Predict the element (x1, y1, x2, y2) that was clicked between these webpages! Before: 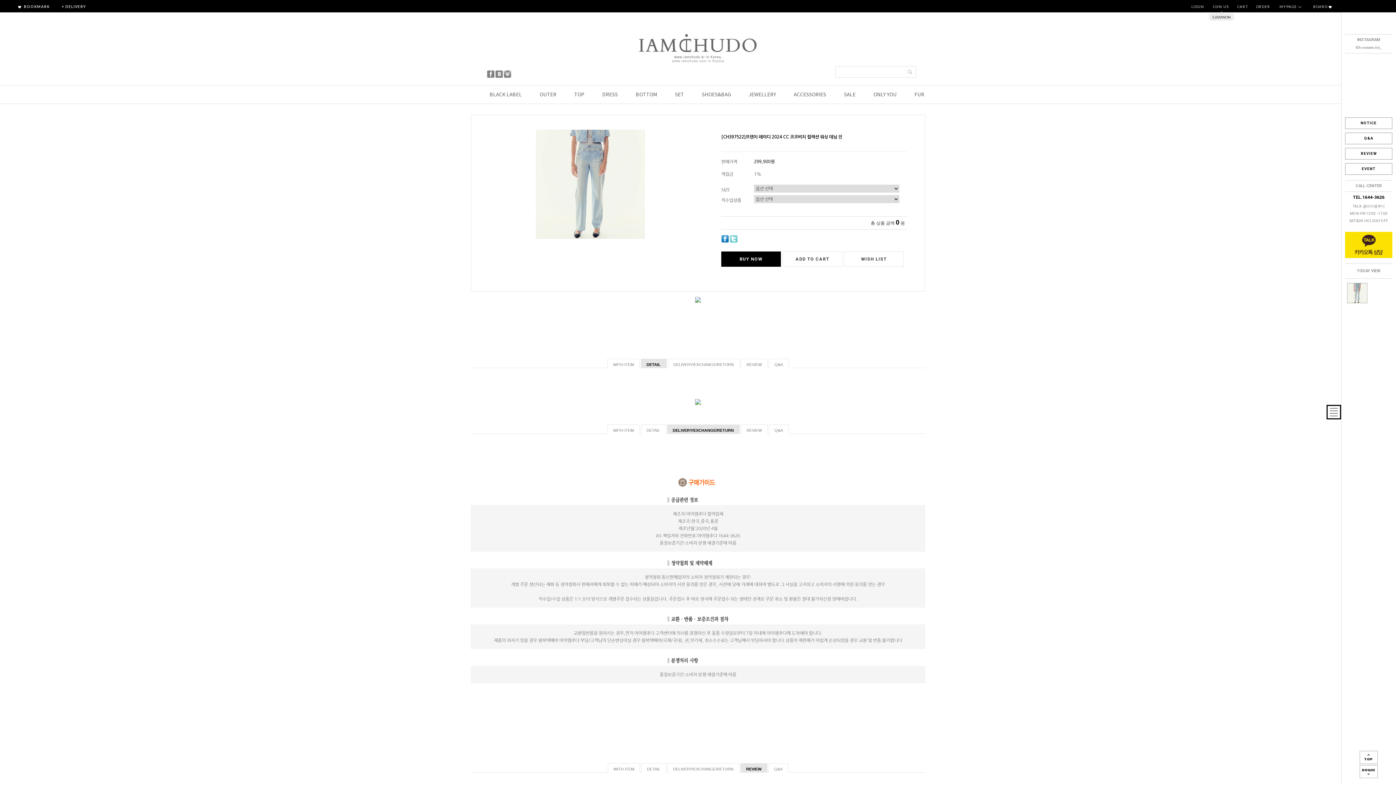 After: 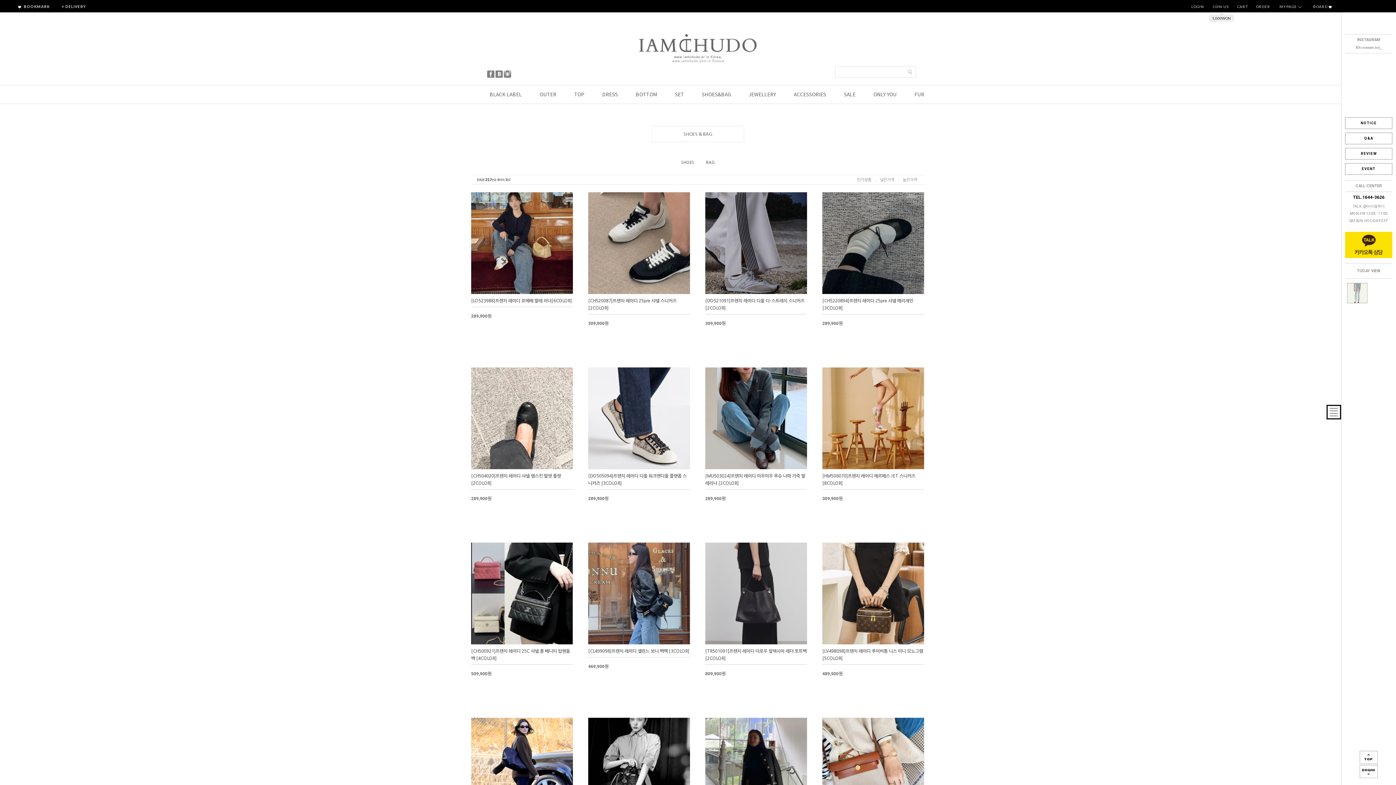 Action: bbox: (702, 85, 731, 103) label: SHOES&BAG